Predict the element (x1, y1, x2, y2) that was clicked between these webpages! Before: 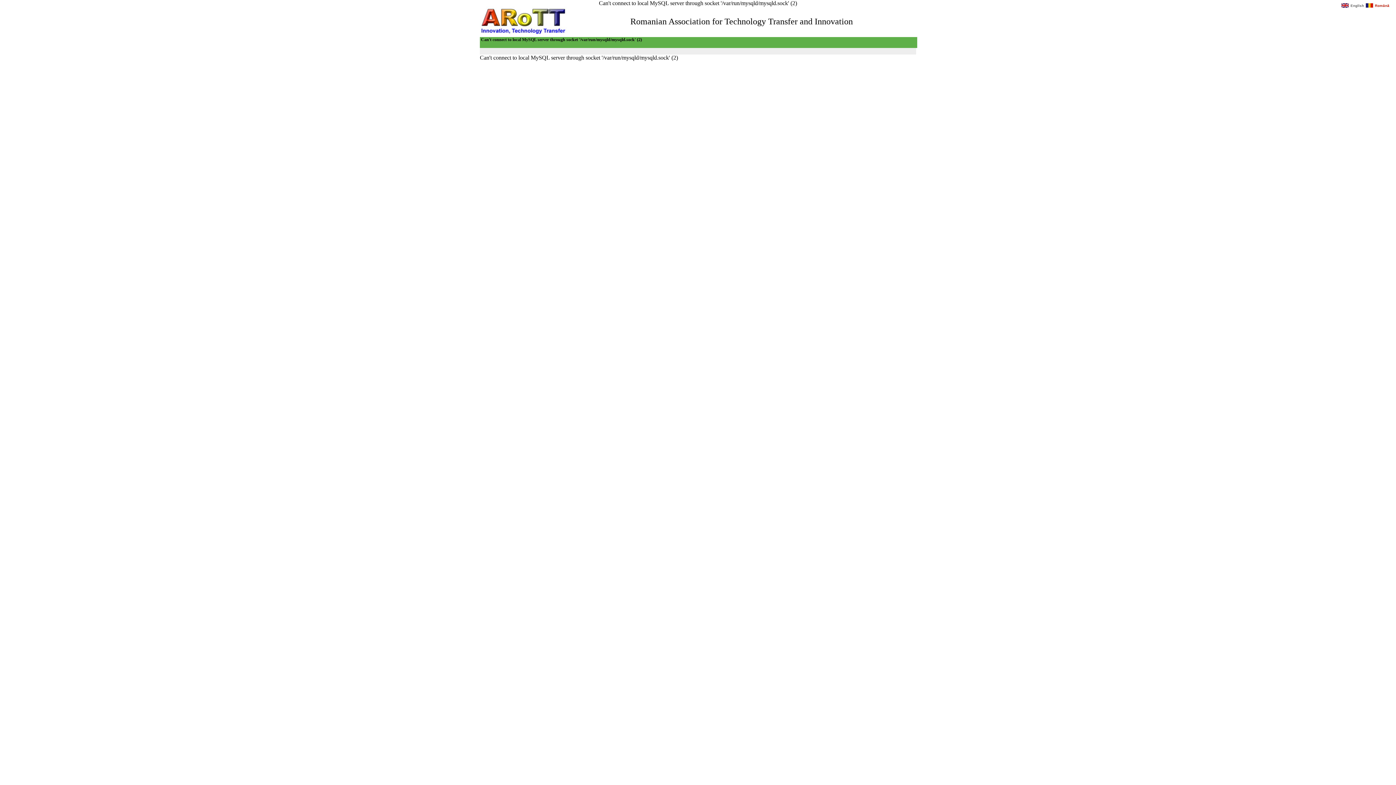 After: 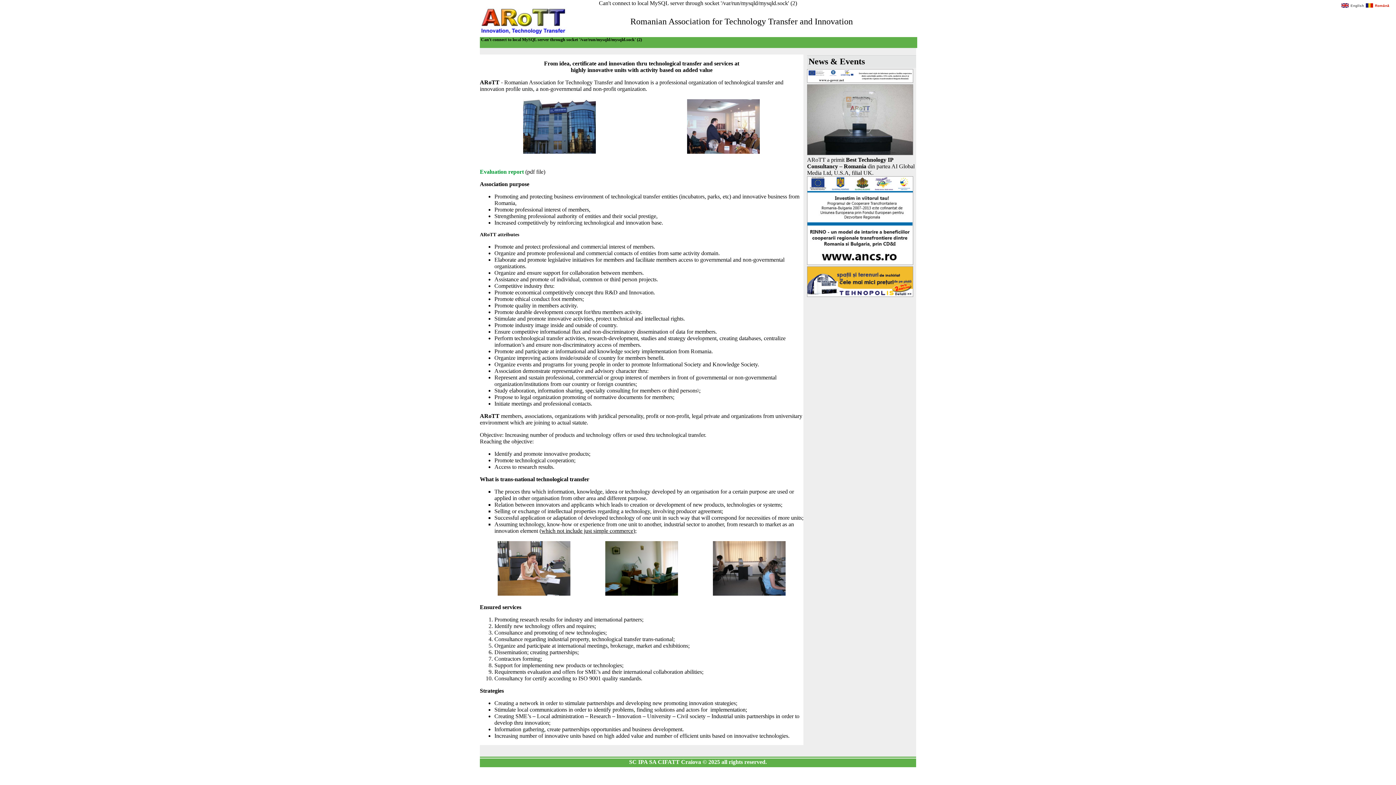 Action: label: Română bbox: (1364, 3, 1389, 7)